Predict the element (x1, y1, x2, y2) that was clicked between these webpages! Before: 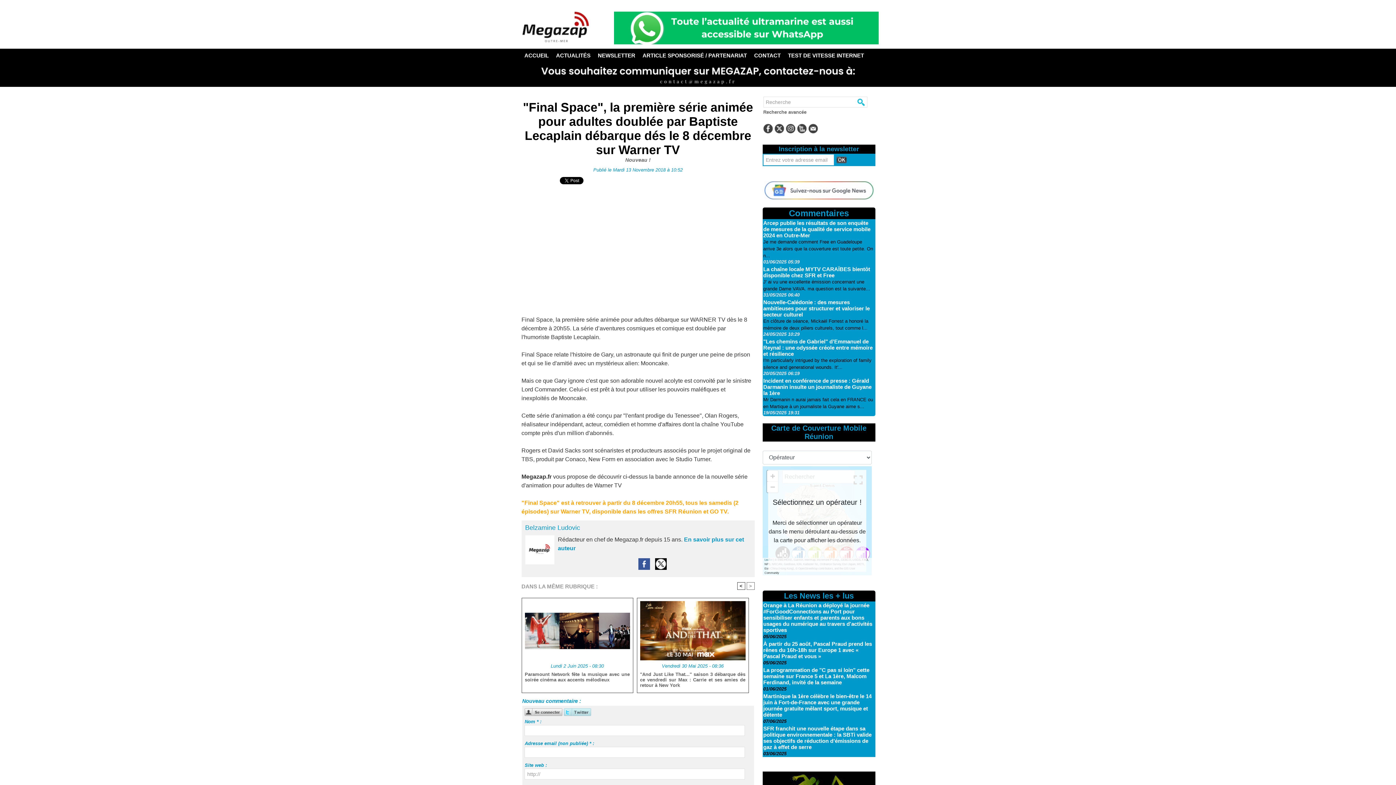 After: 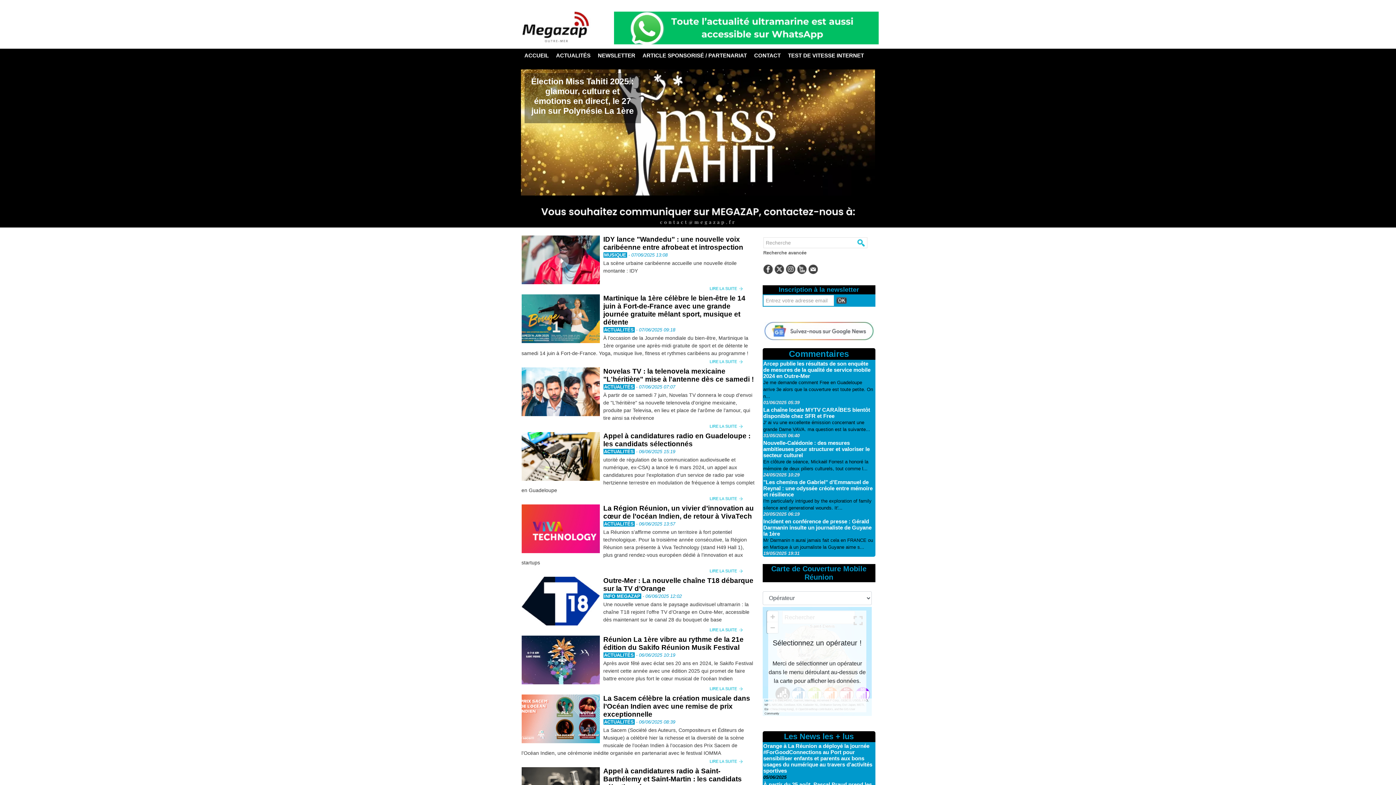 Action: bbox: (521, 11, 590, 18)